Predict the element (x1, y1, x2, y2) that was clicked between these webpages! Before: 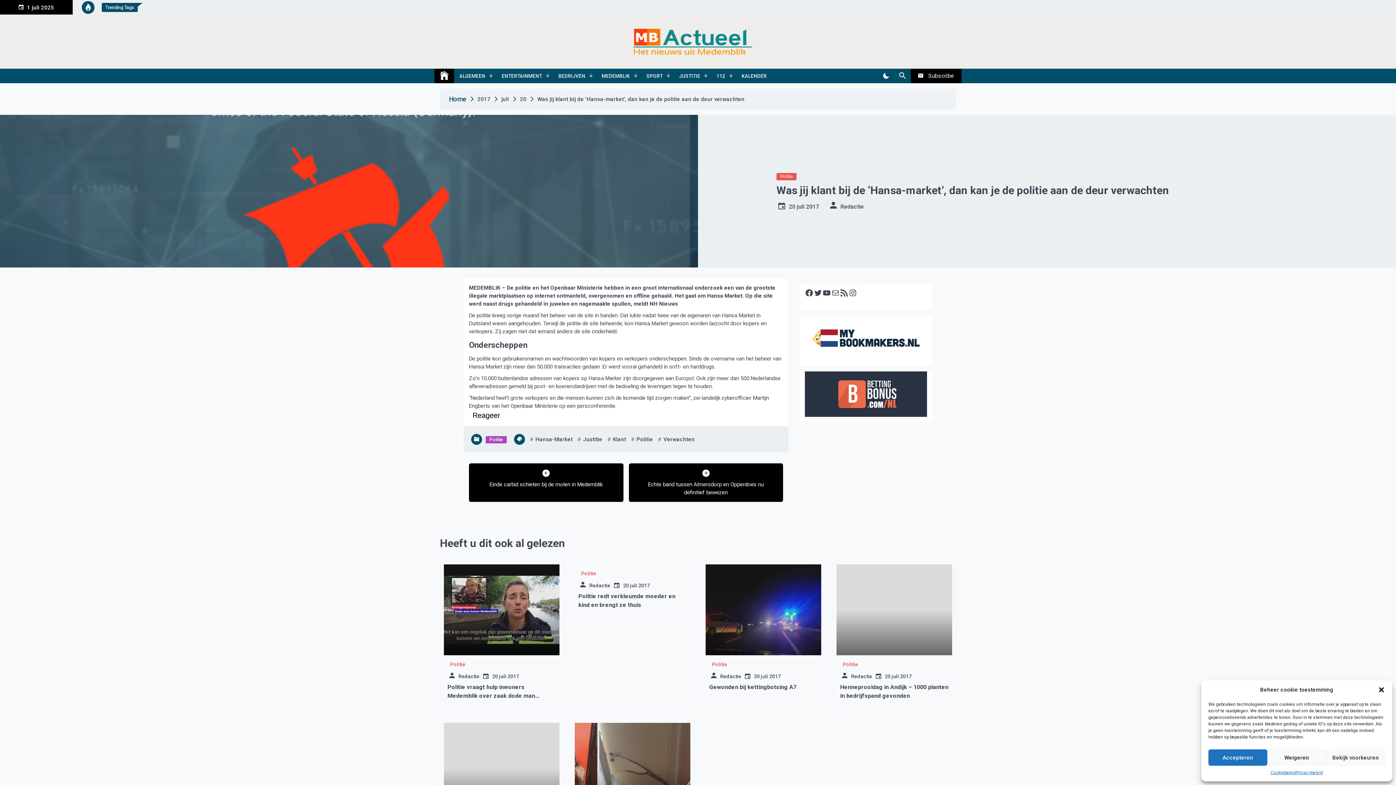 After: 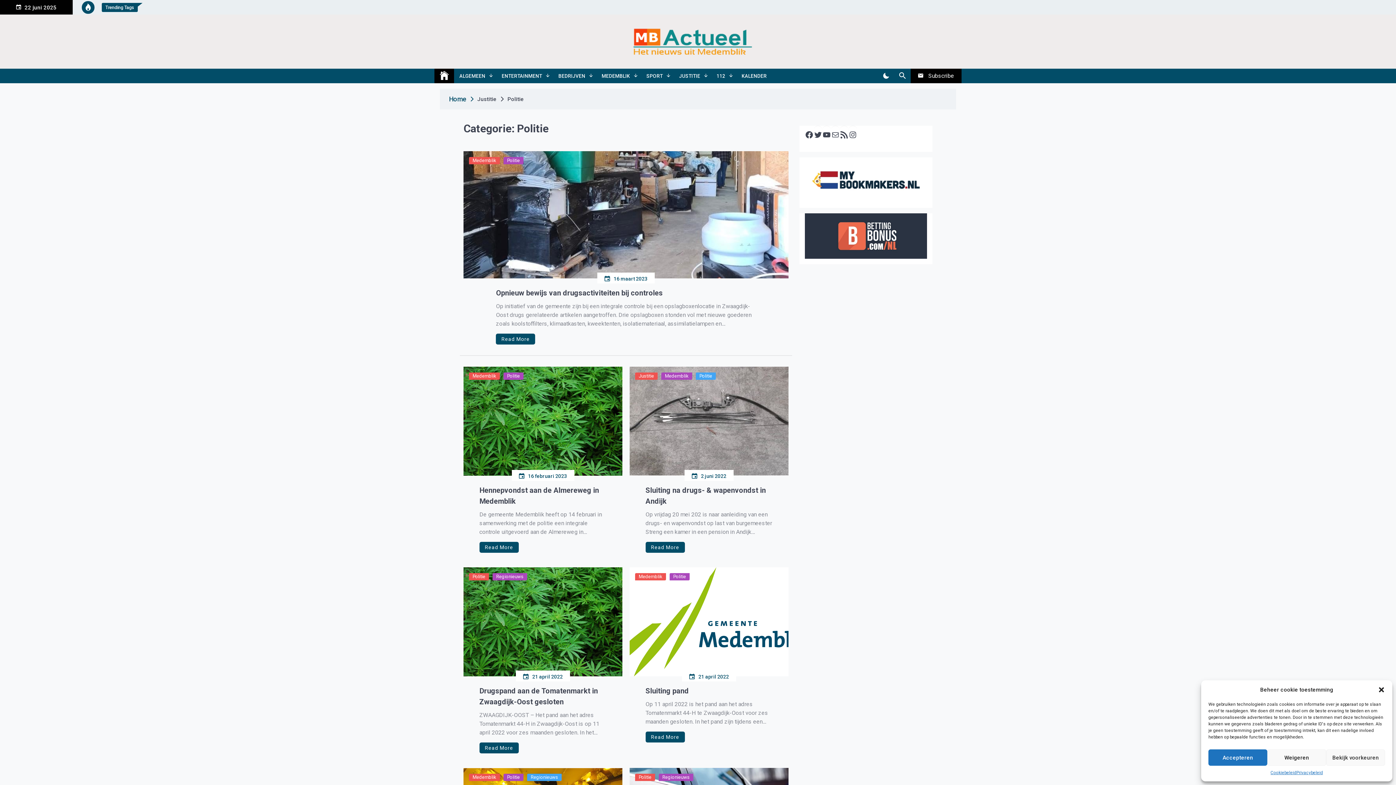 Action: label: Politie bbox: (447, 661, 468, 668)